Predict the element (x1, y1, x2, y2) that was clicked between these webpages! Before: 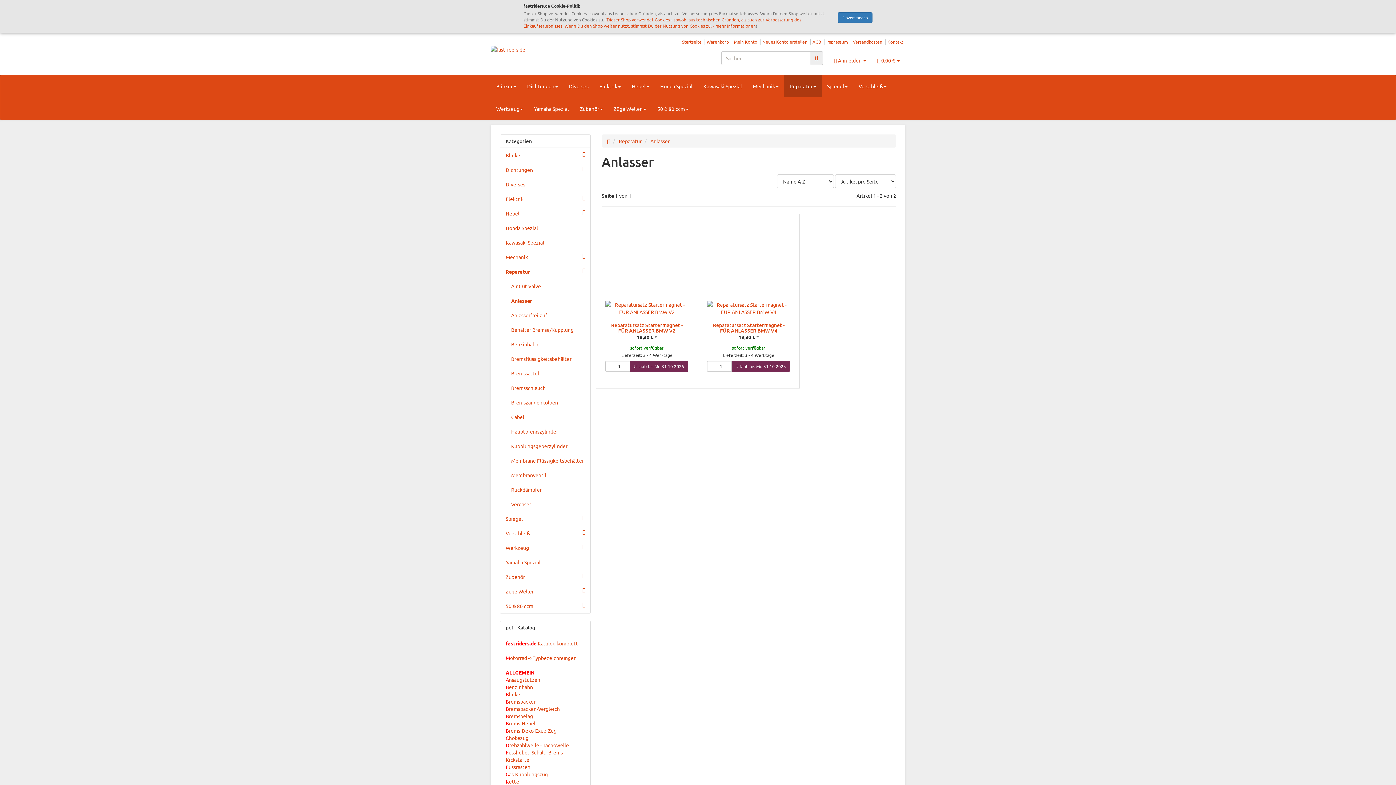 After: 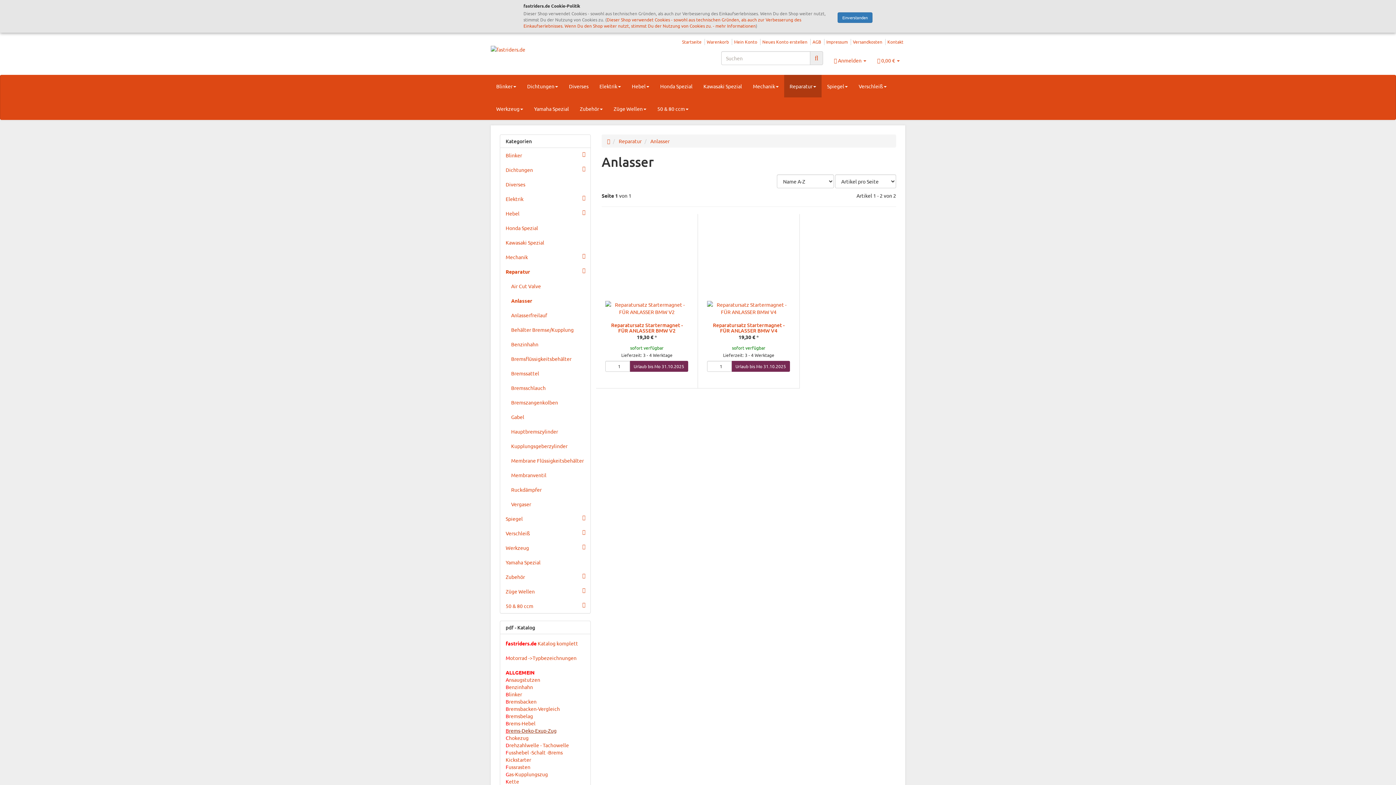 Action: label: Brems-Deko-Exup-Zug bbox: (505, 727, 556, 734)